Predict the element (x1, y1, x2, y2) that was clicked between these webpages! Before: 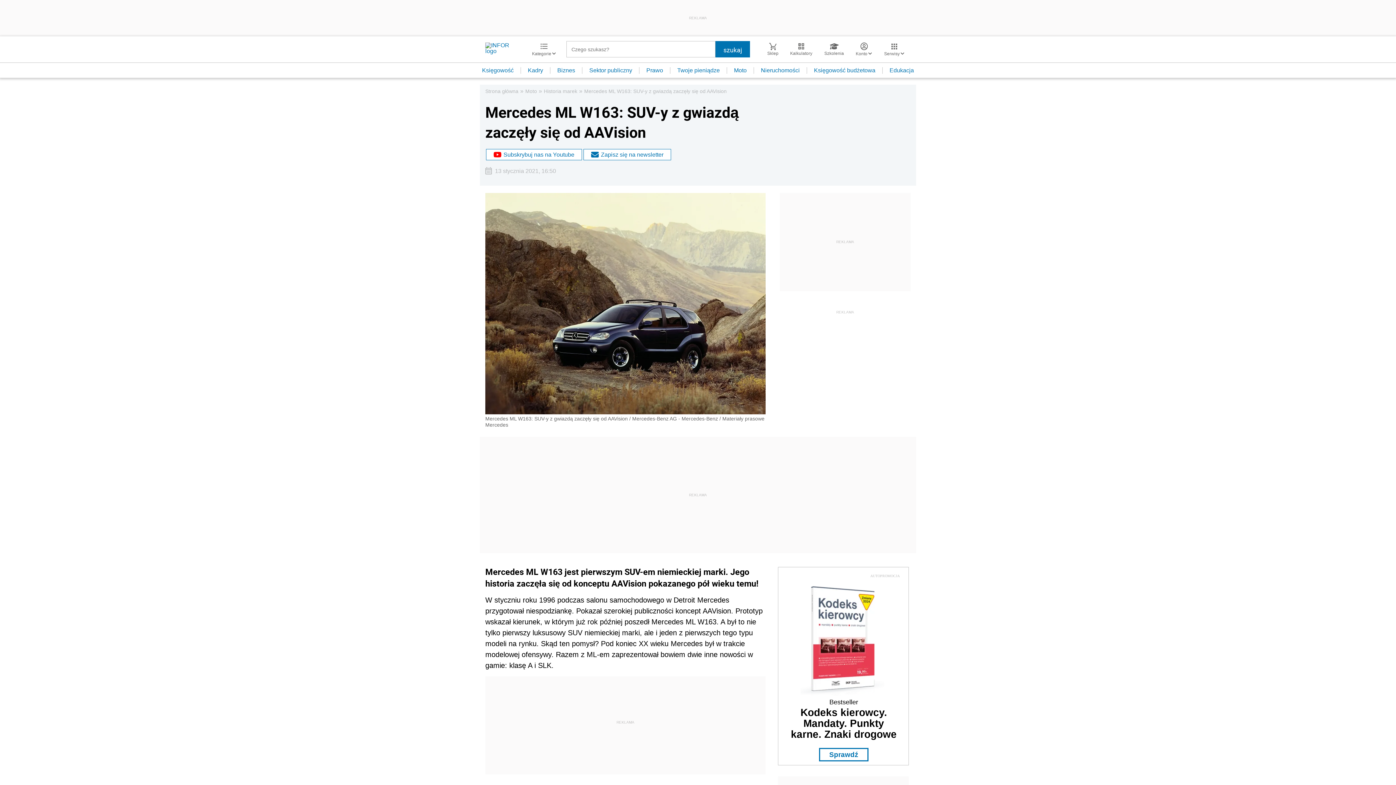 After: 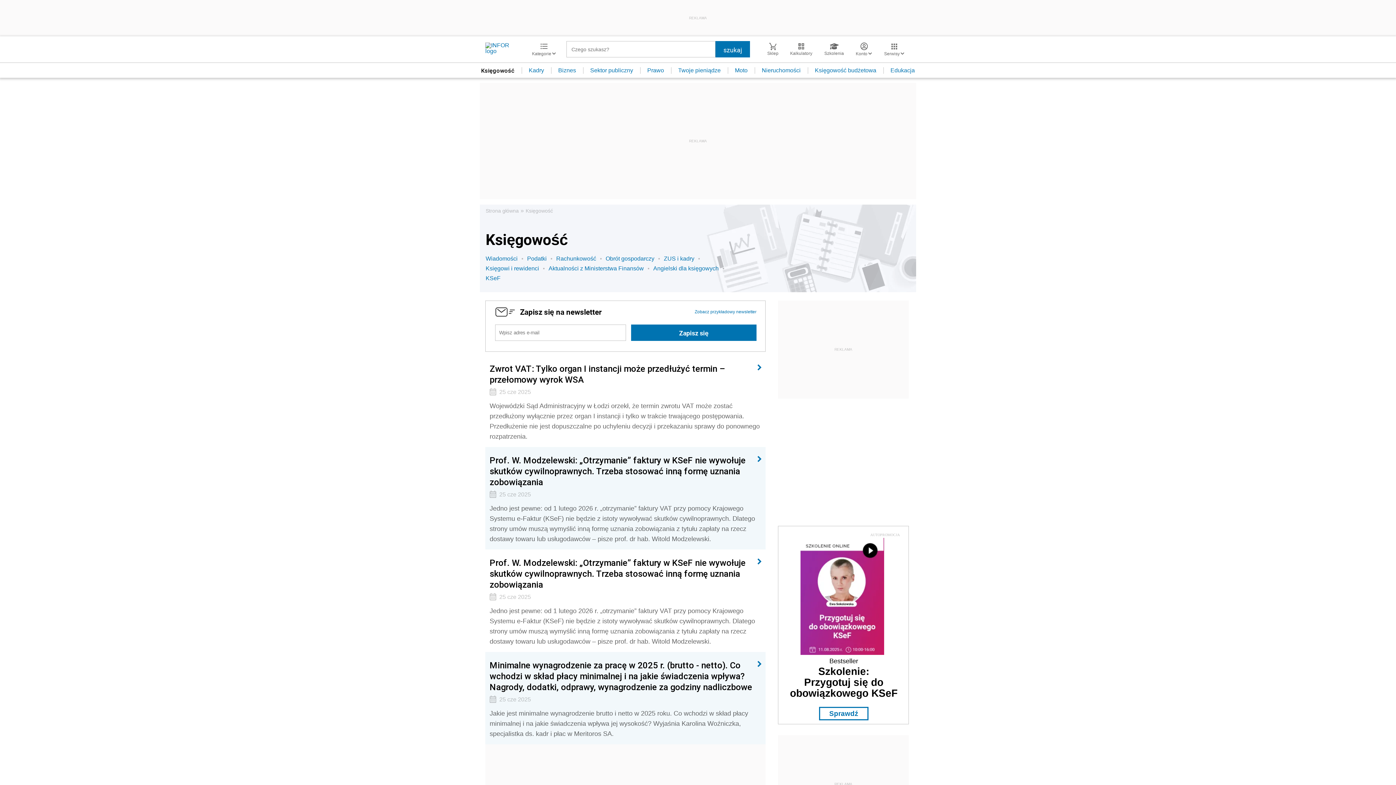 Action: bbox: (475, 67, 521, 73) label: Księgowość